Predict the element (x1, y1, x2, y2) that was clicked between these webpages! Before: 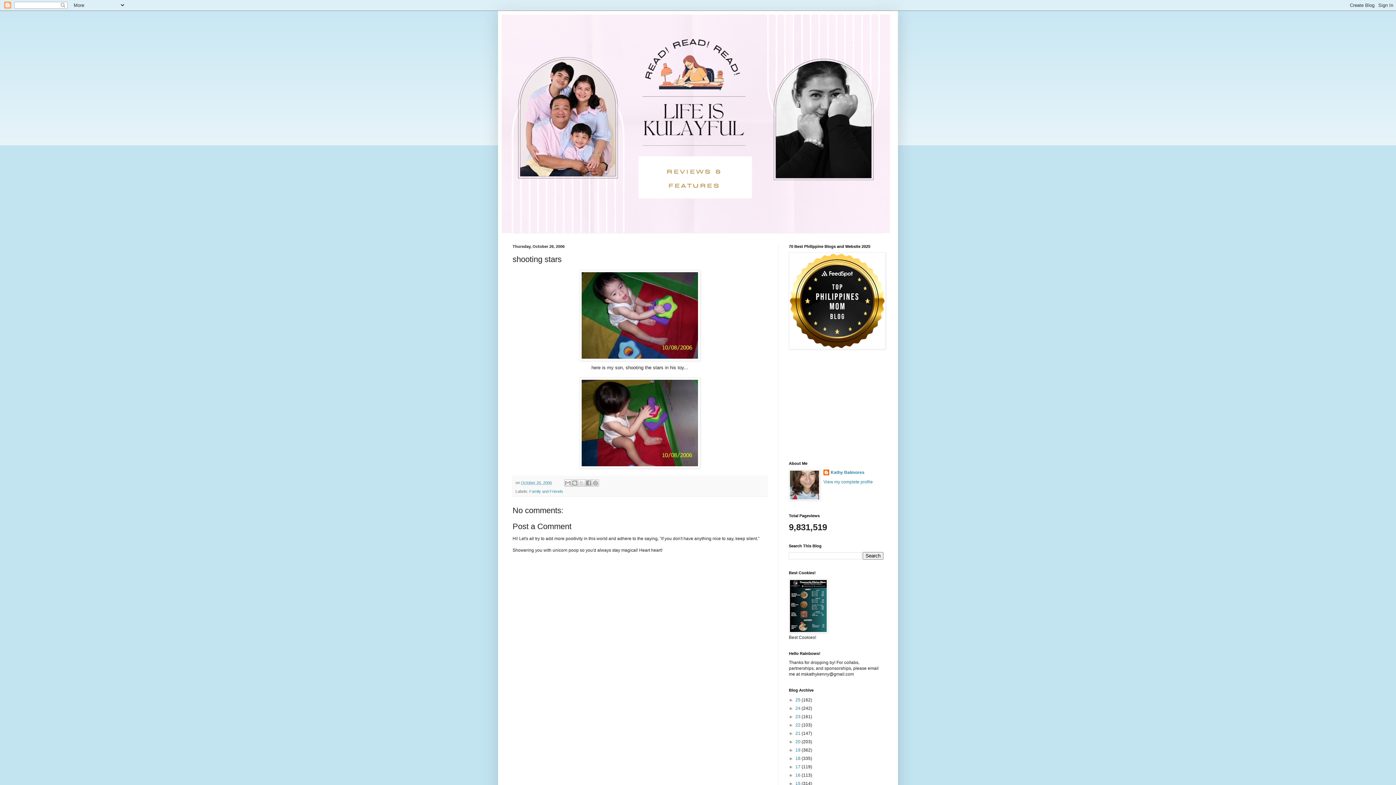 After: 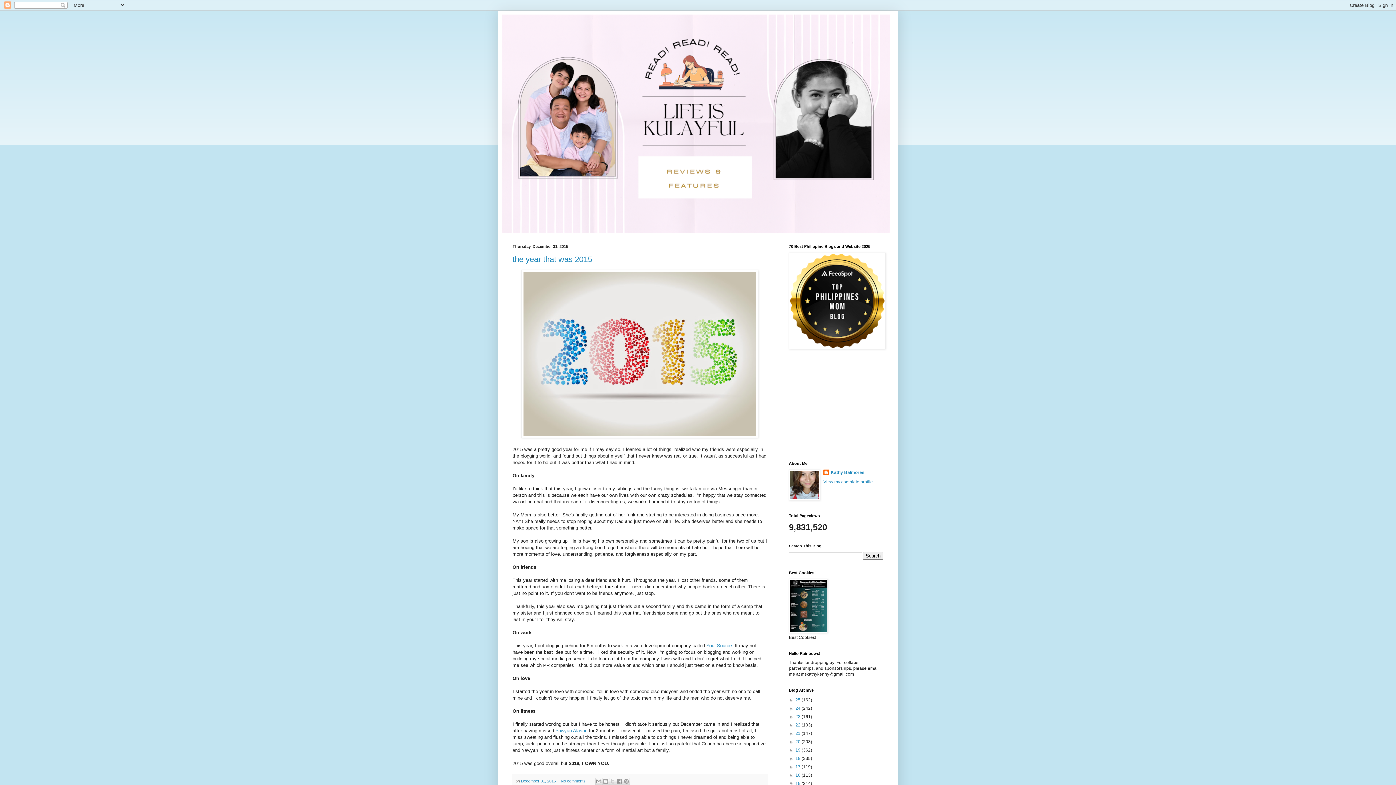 Action: label: 15  bbox: (795, 781, 801, 786)